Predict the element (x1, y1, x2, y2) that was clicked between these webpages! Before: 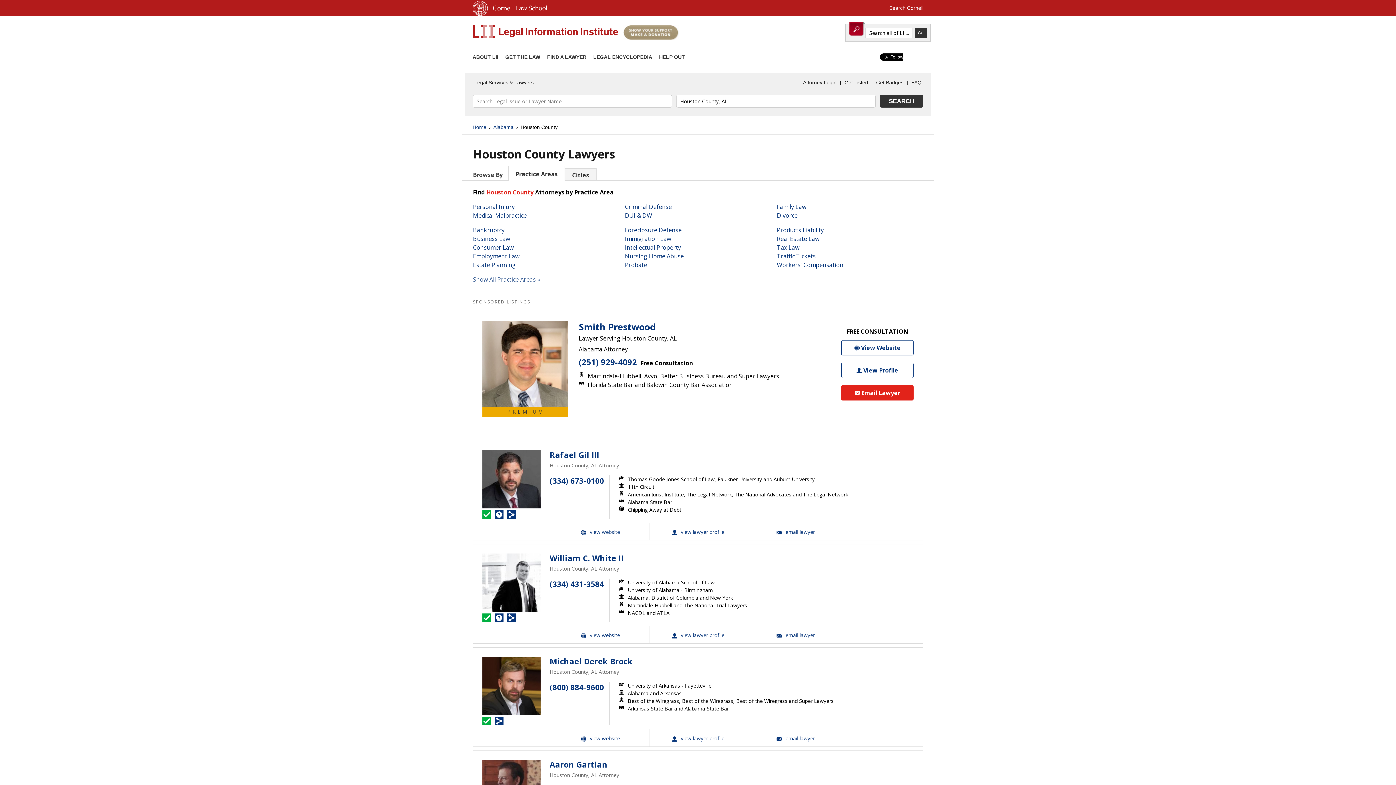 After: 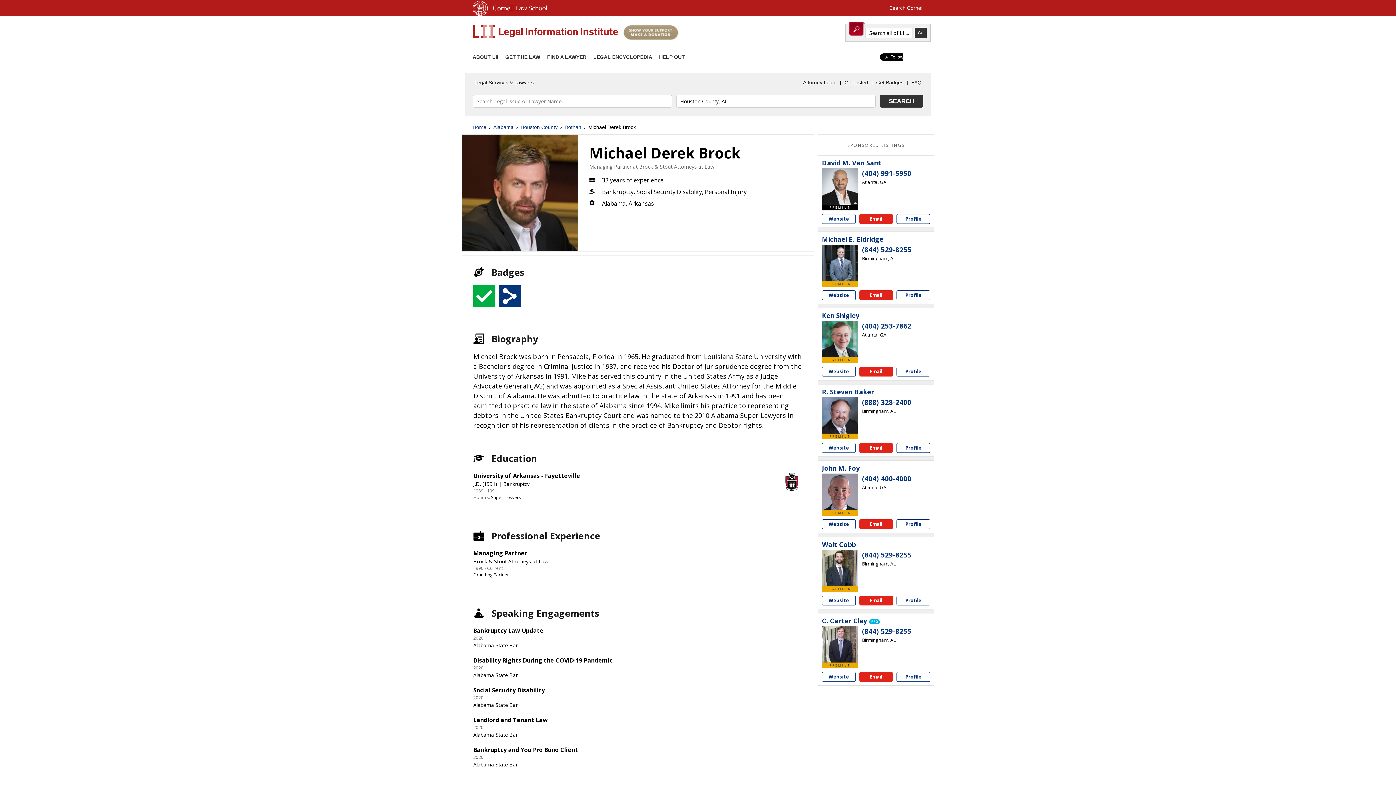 Action: label: Michael Derek Brock bbox: (549, 657, 632, 666)